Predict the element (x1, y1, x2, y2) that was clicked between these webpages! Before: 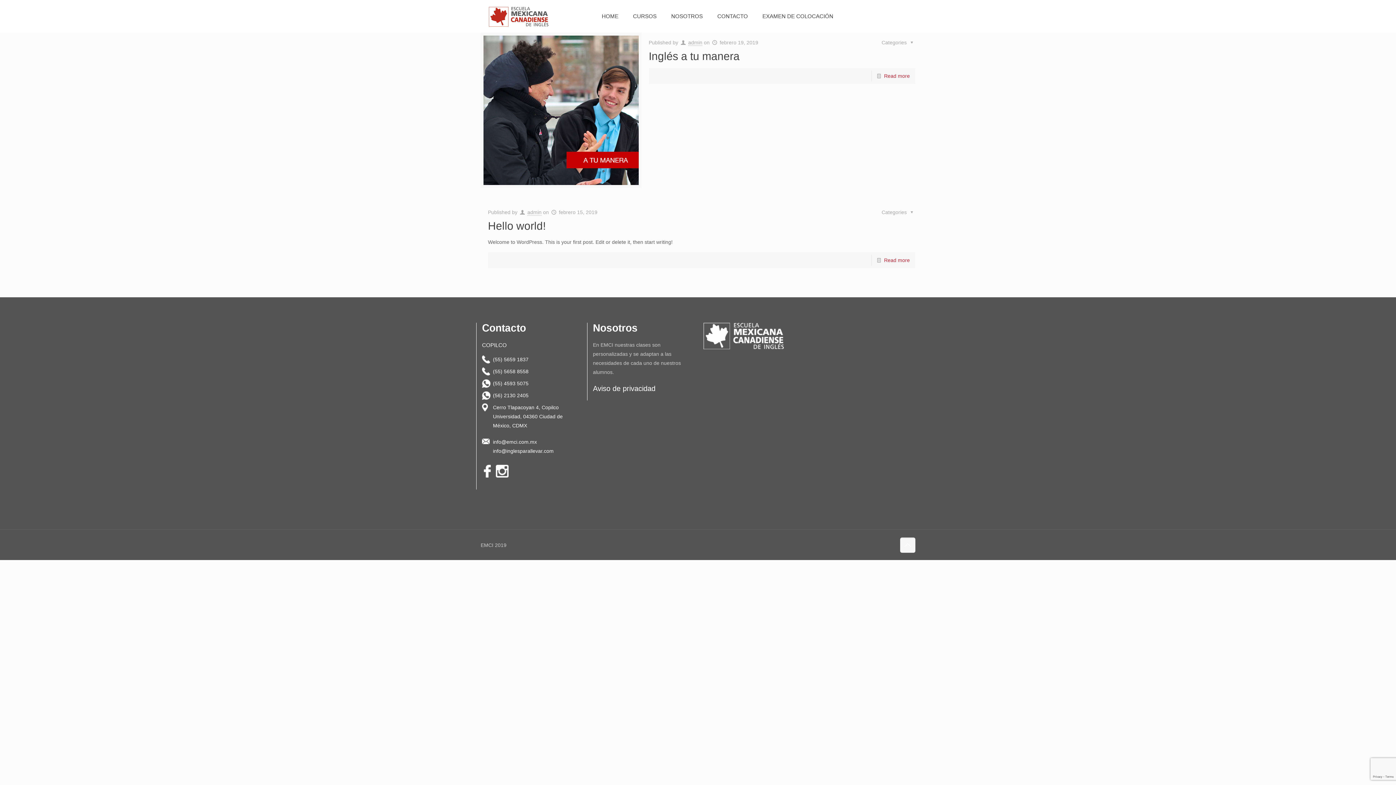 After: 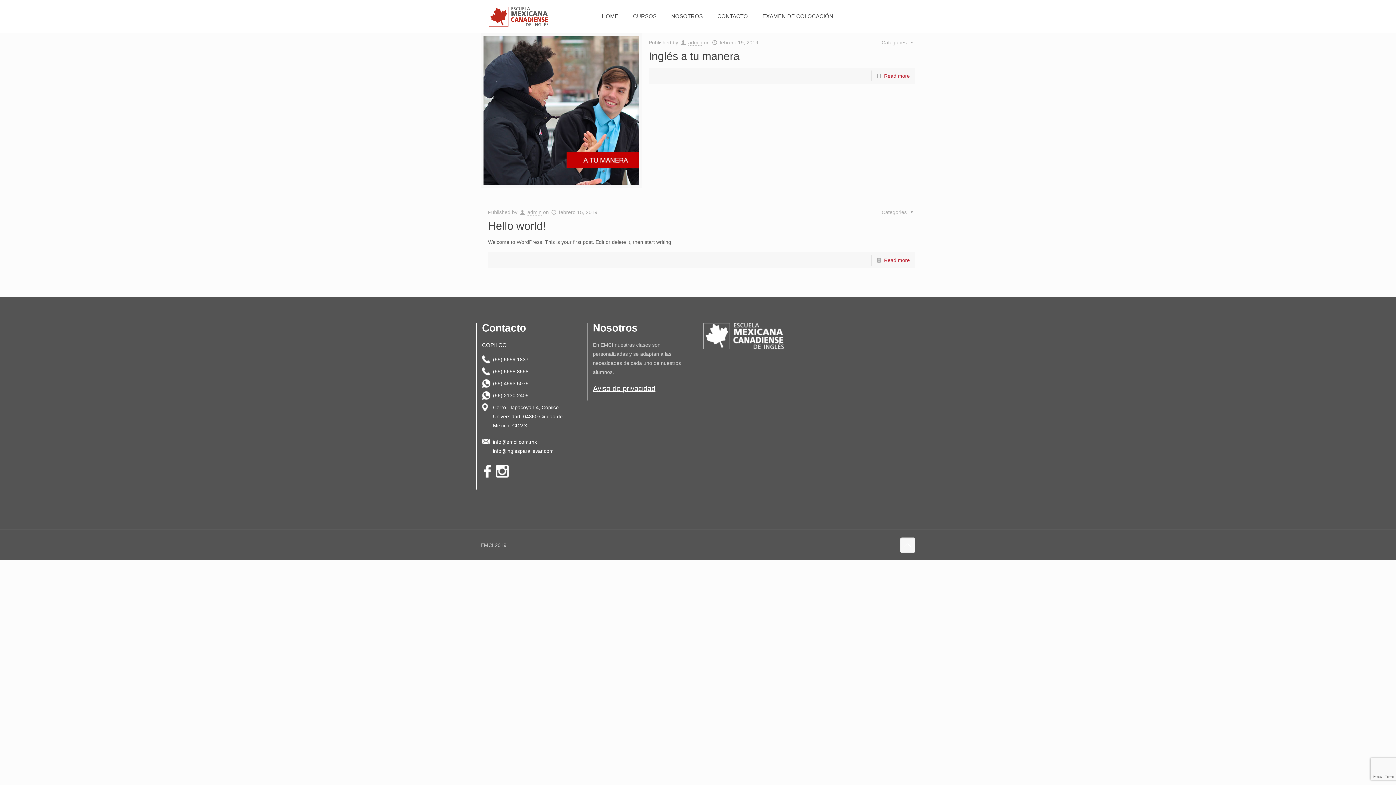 Action: bbox: (593, 384, 694, 393) label: Aviso de privacidad